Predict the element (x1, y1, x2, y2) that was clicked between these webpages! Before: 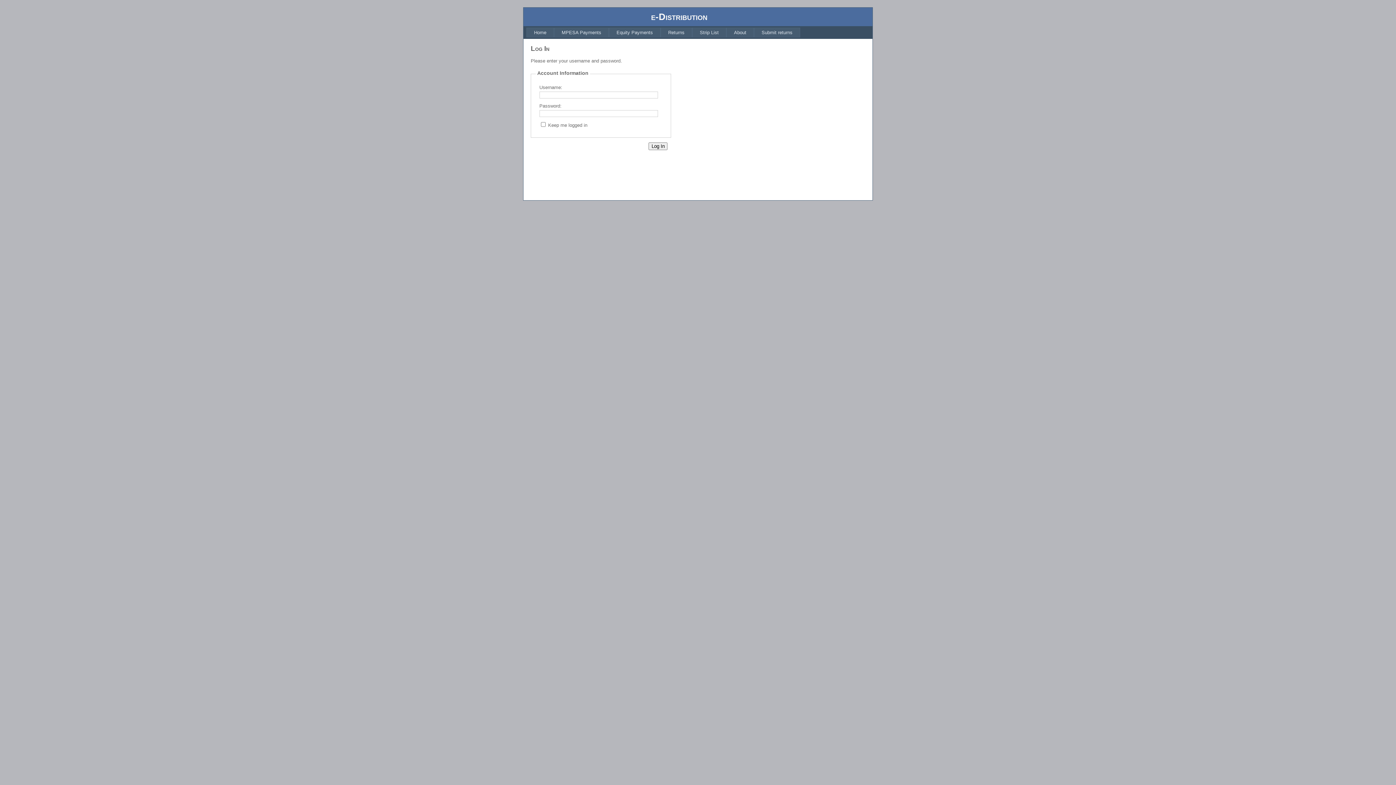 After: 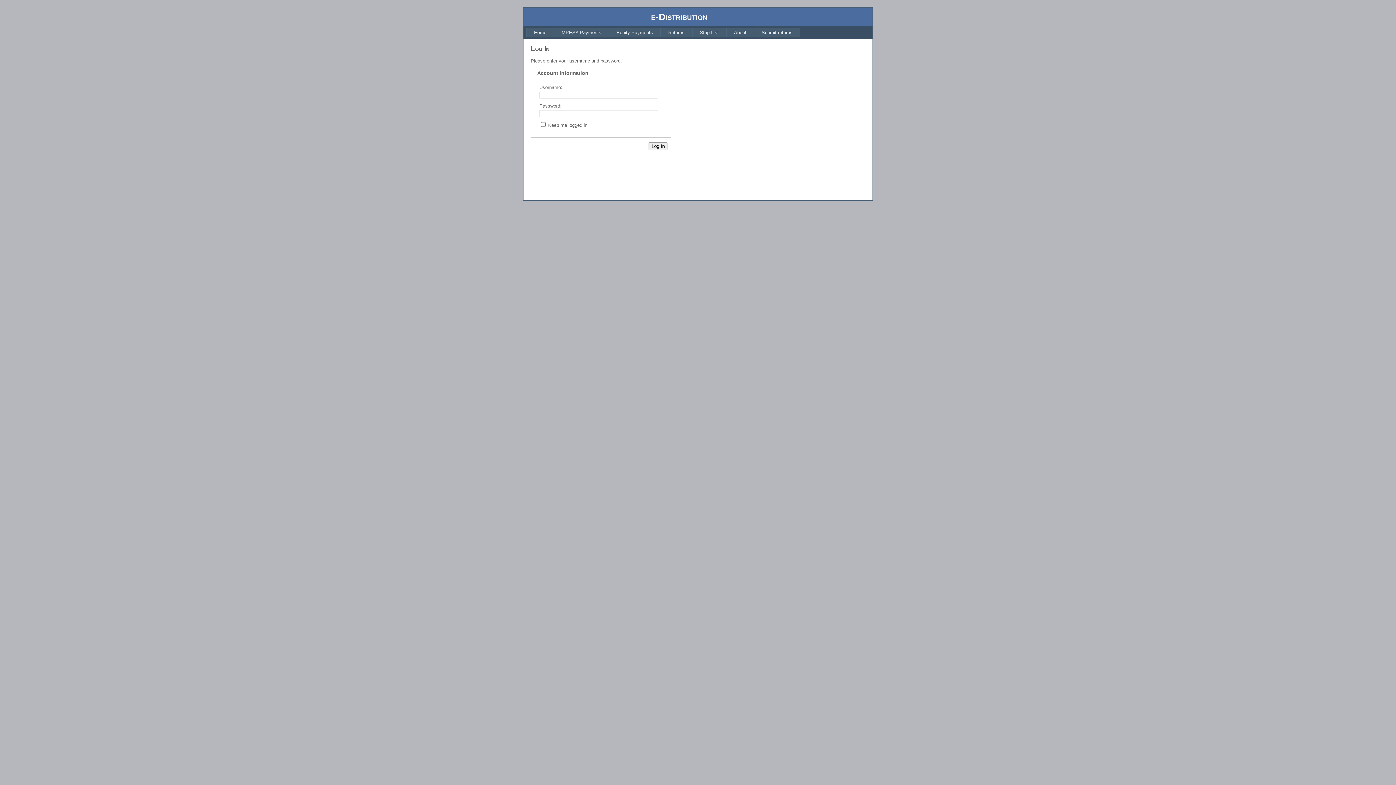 Action: bbox: (609, 27, 660, 37) label: Equity Payments